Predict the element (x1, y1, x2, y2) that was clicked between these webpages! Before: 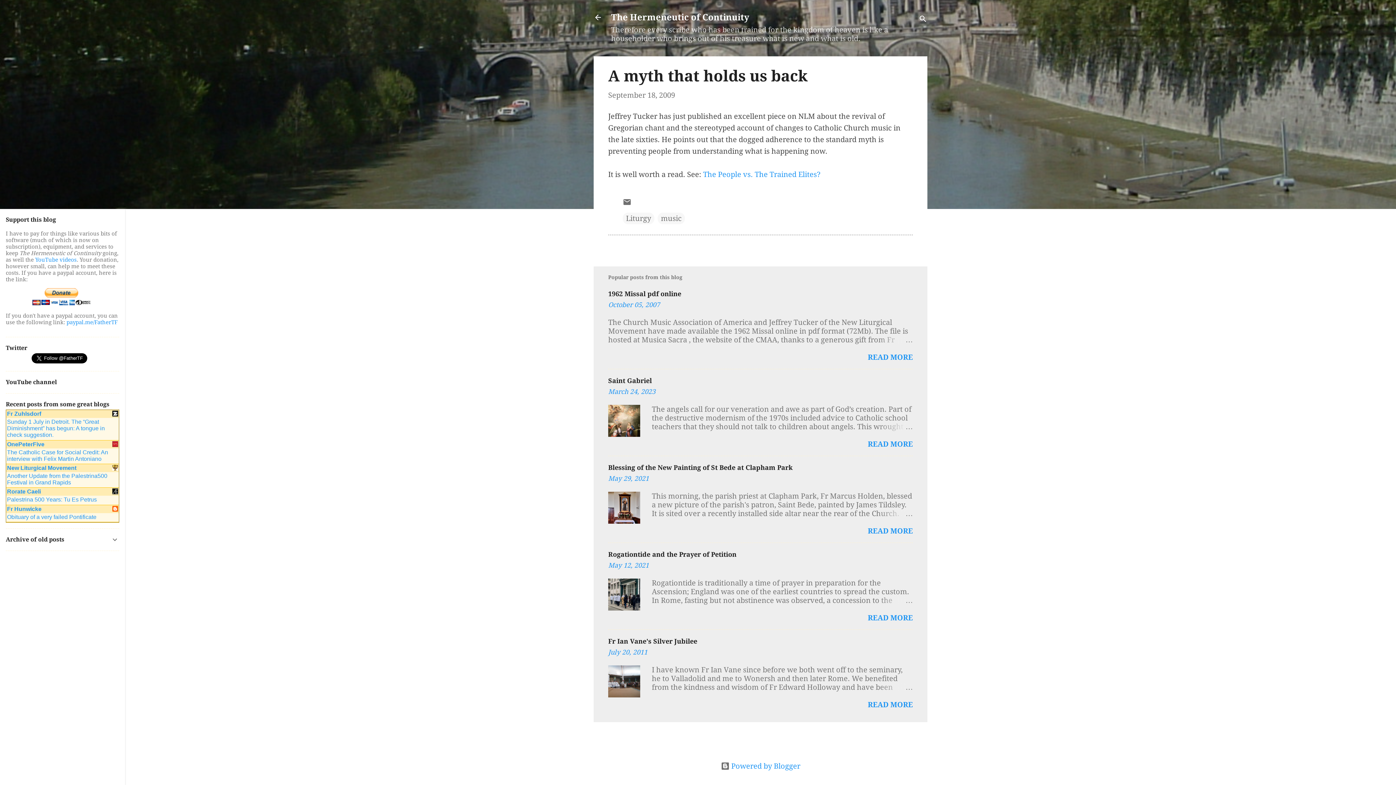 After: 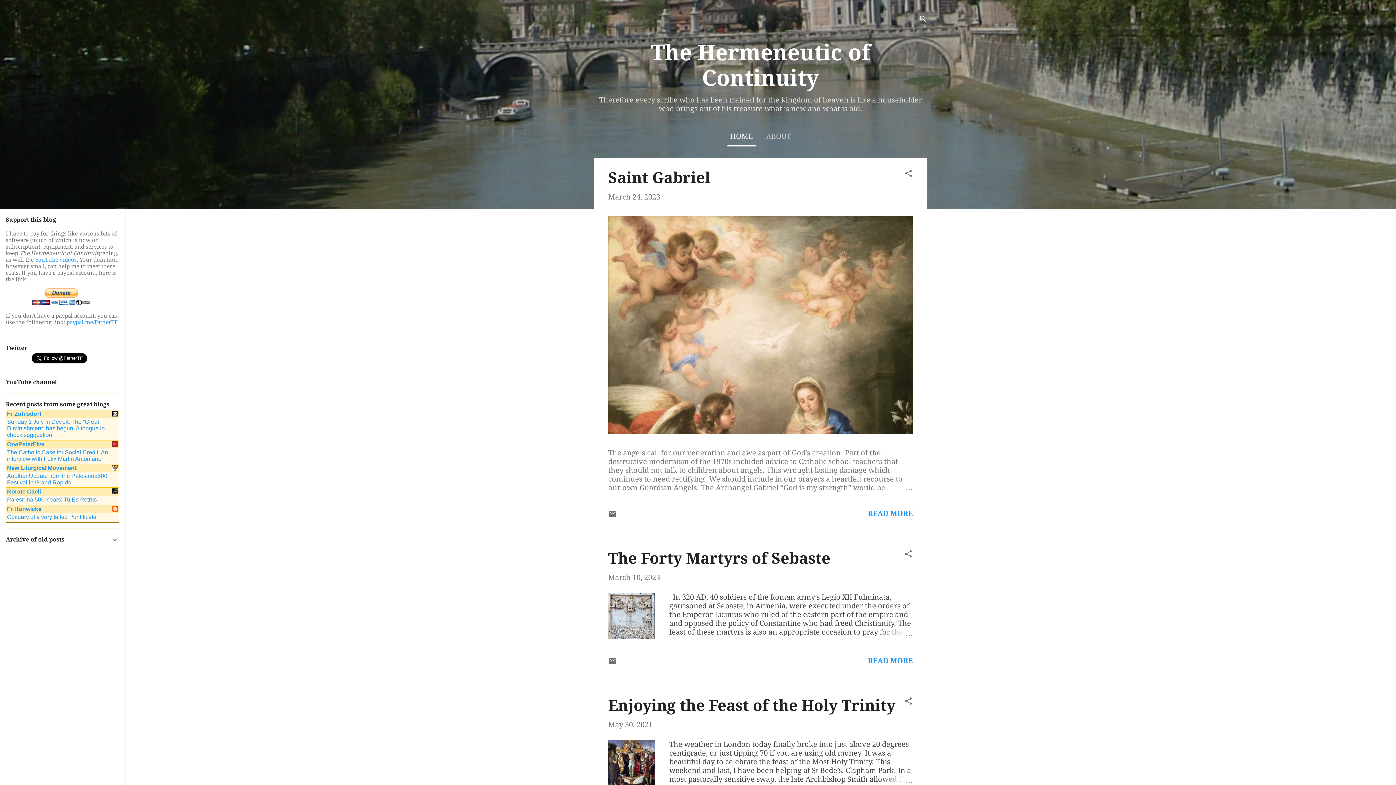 Action: bbox: (593, 13, 602, 23)